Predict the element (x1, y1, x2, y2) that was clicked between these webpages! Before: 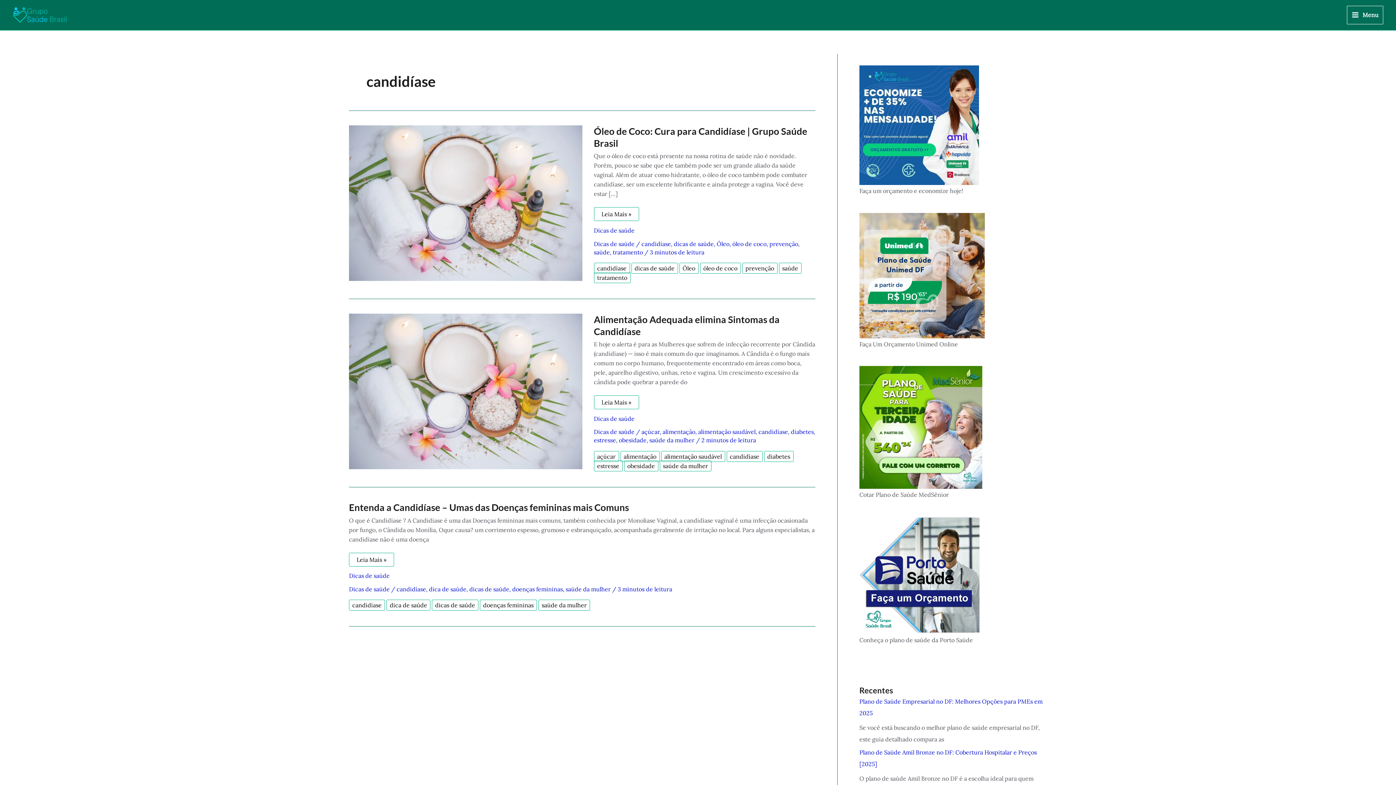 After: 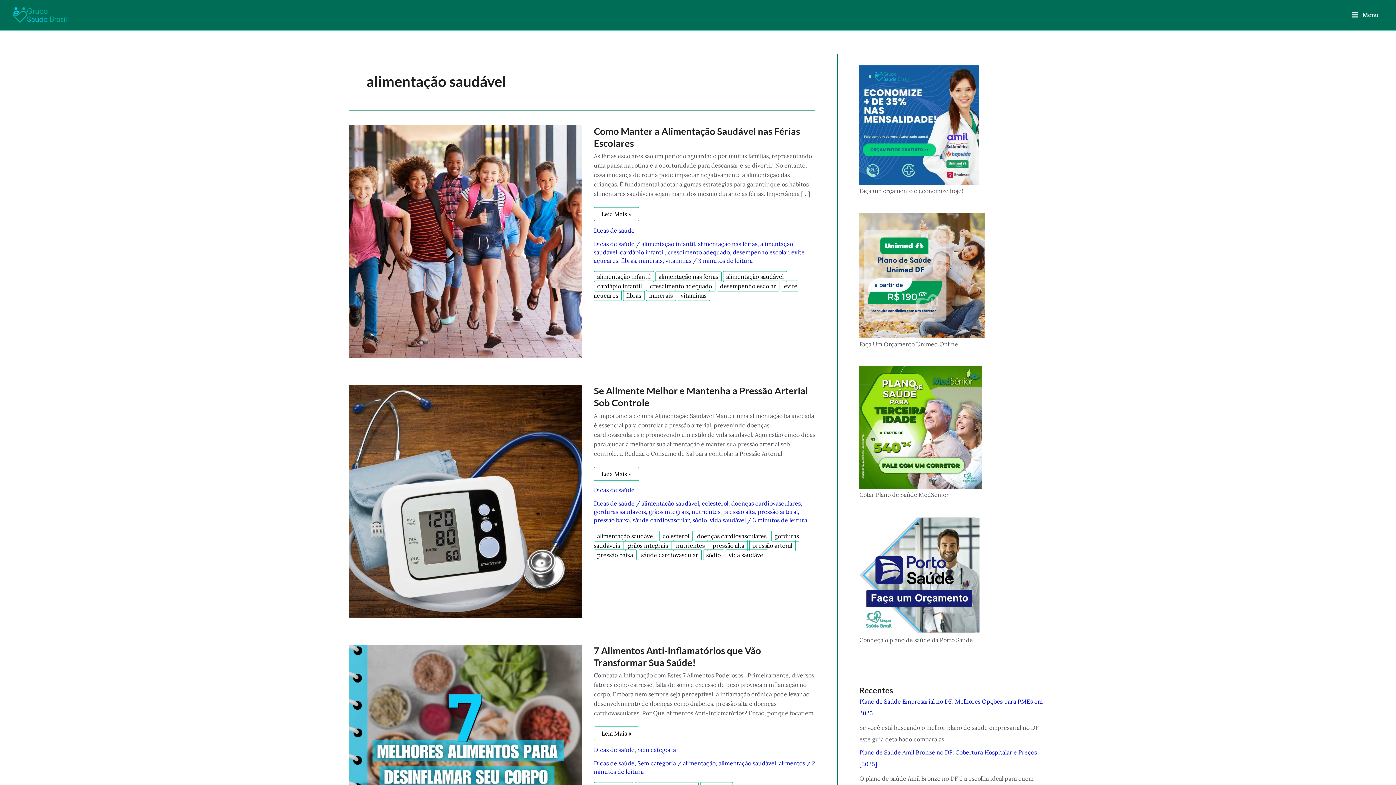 Action: bbox: (661, 451, 725, 462) label: alimentação saudável